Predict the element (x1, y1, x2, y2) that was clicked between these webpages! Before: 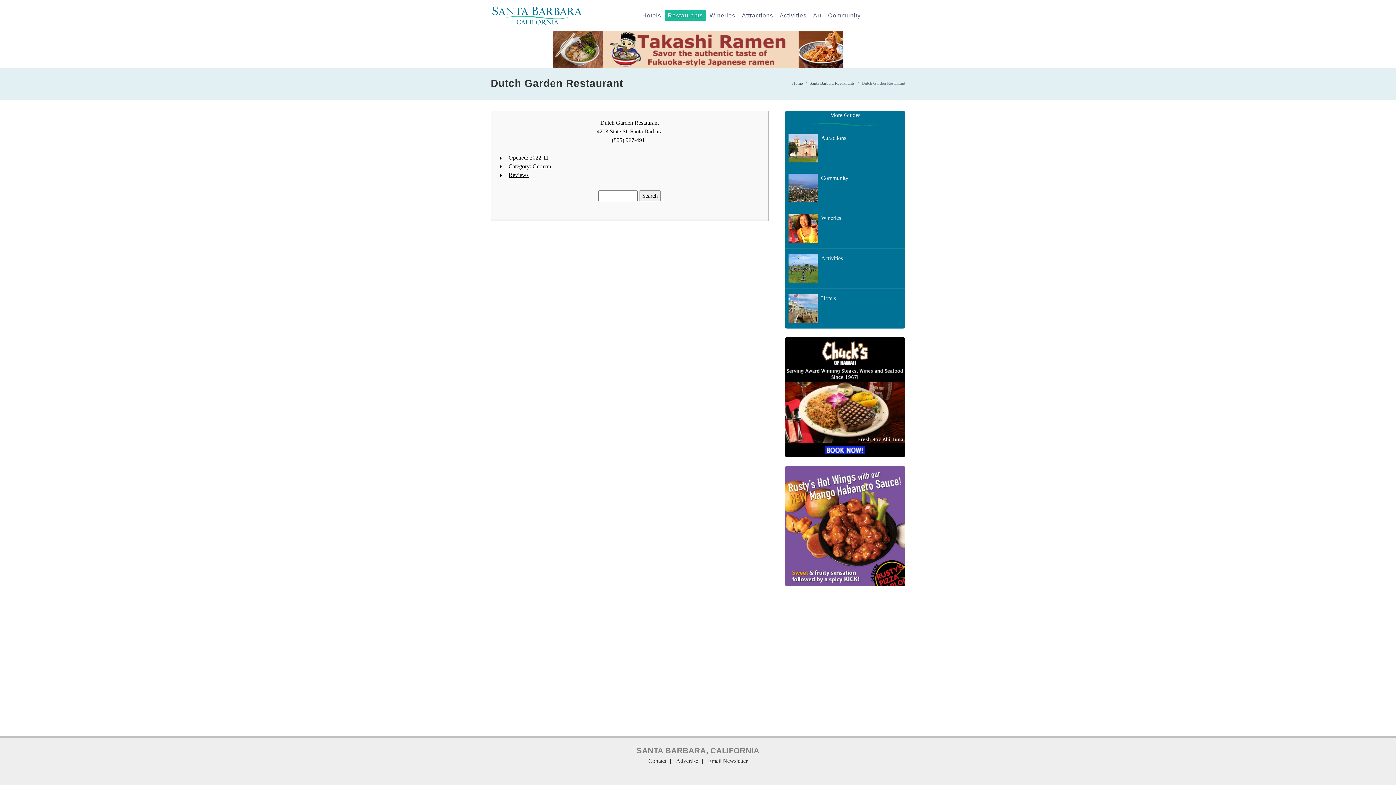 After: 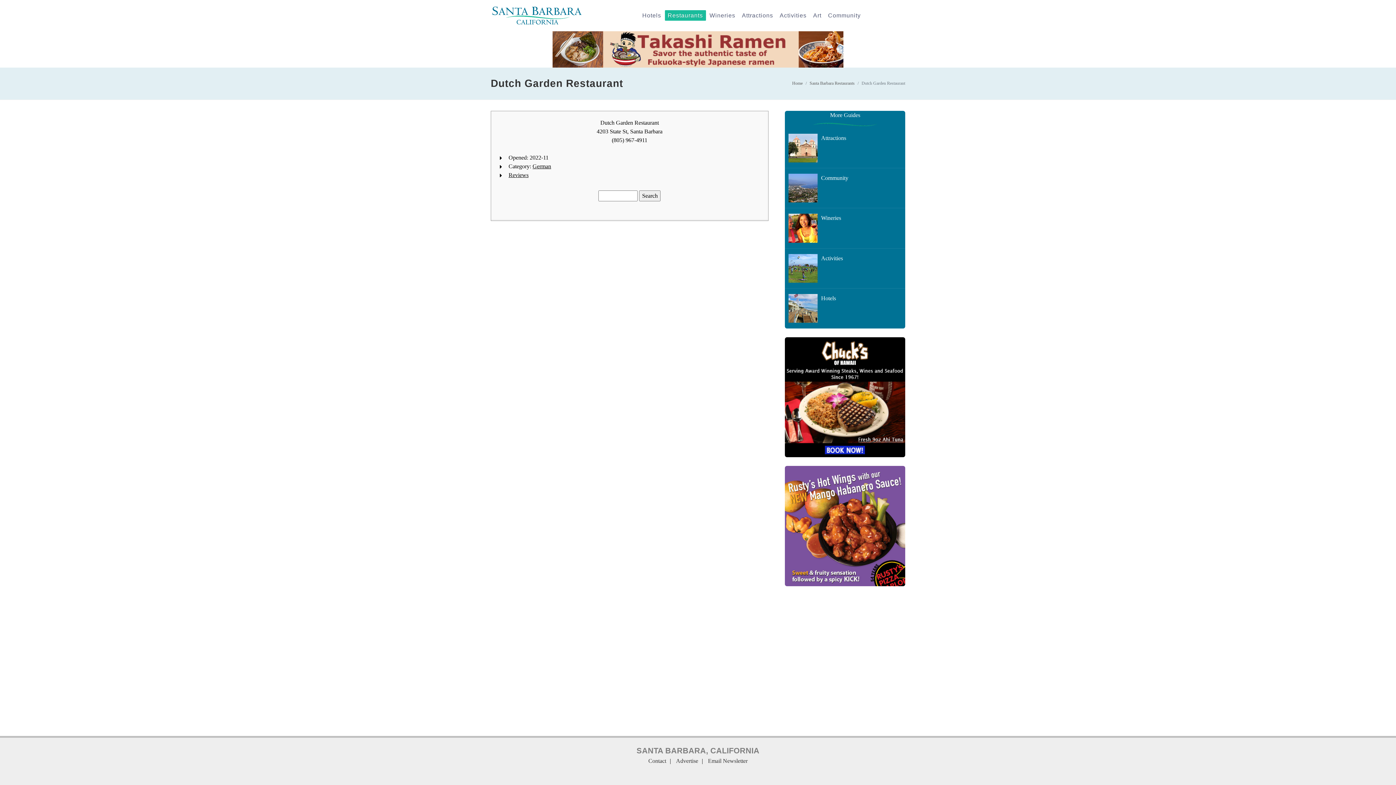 Action: bbox: (785, 393, 905, 399)